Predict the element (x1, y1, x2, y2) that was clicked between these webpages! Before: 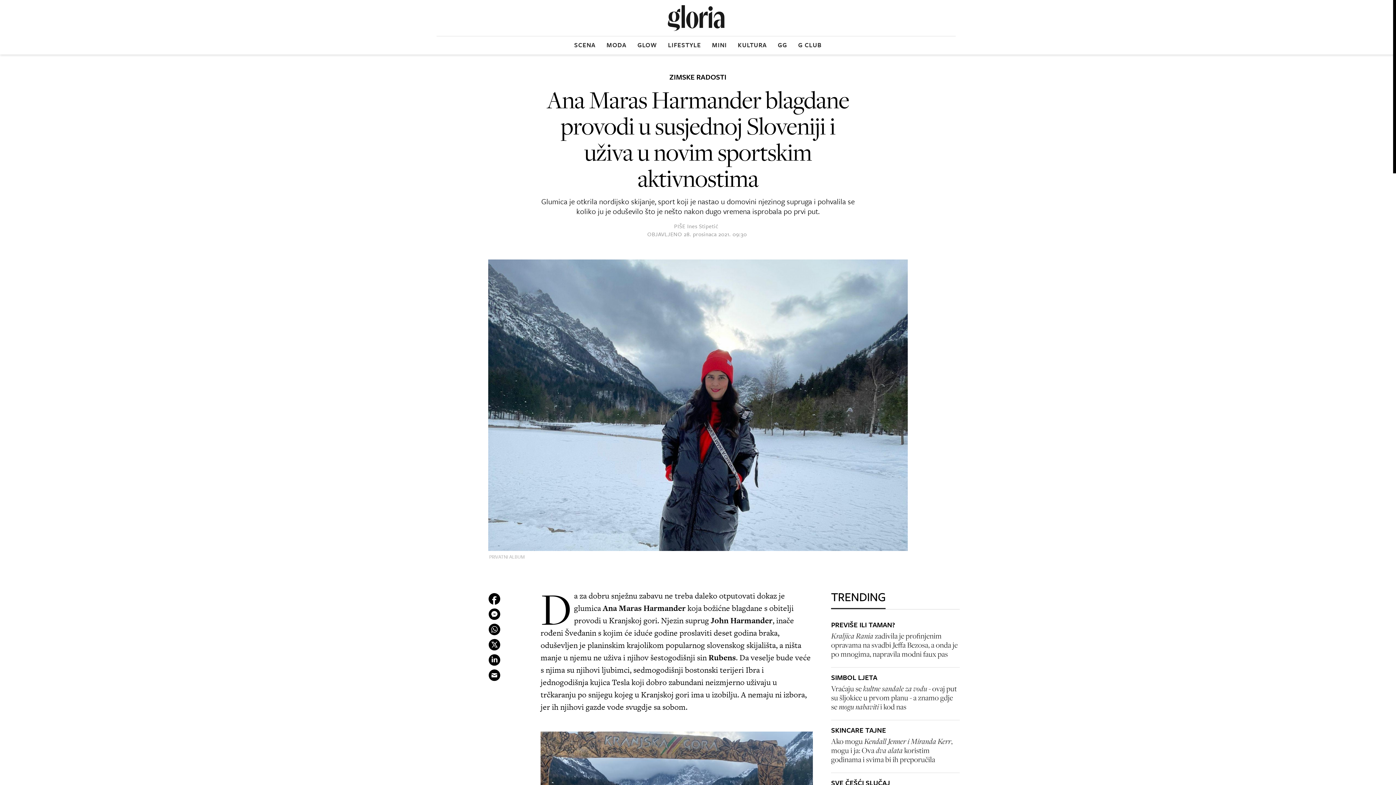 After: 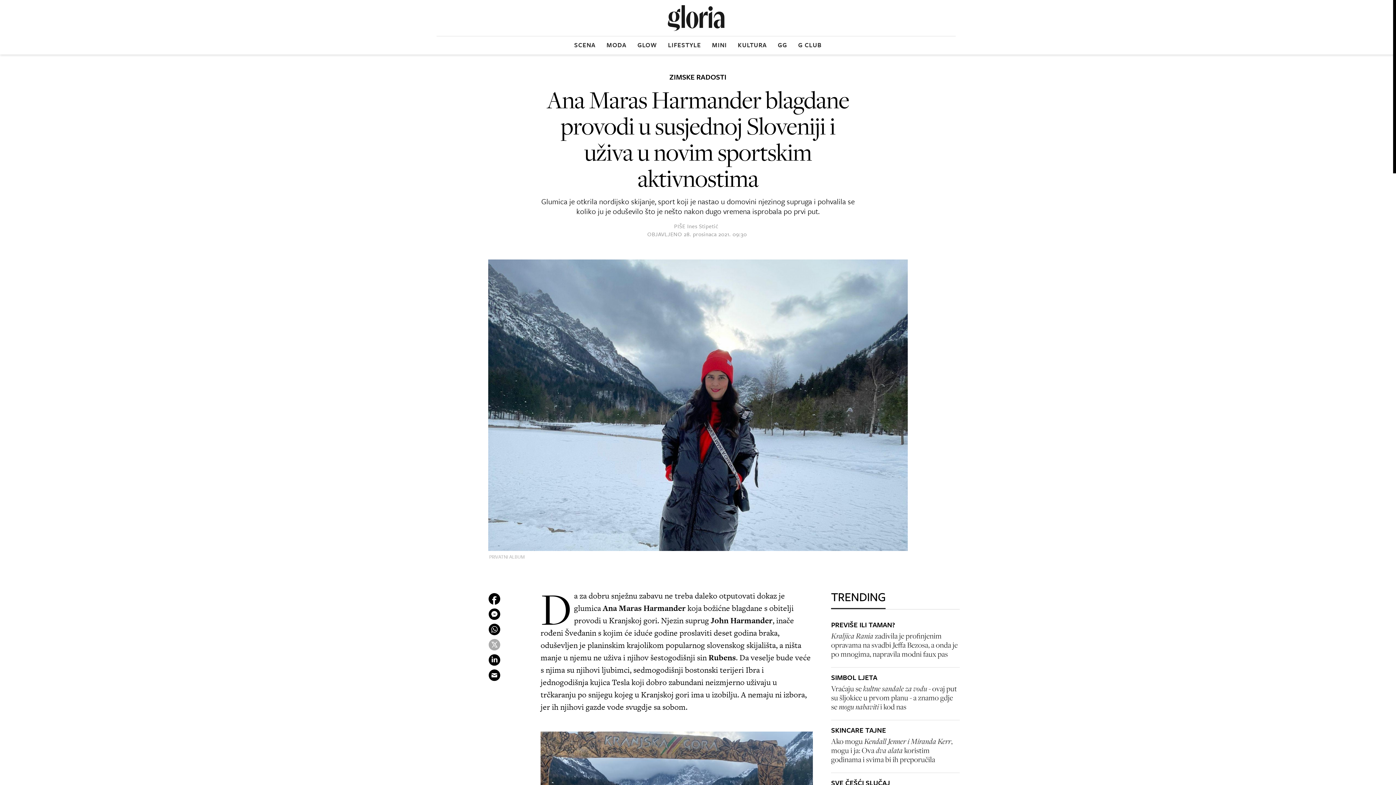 Action: bbox: (486, 637, 502, 652)